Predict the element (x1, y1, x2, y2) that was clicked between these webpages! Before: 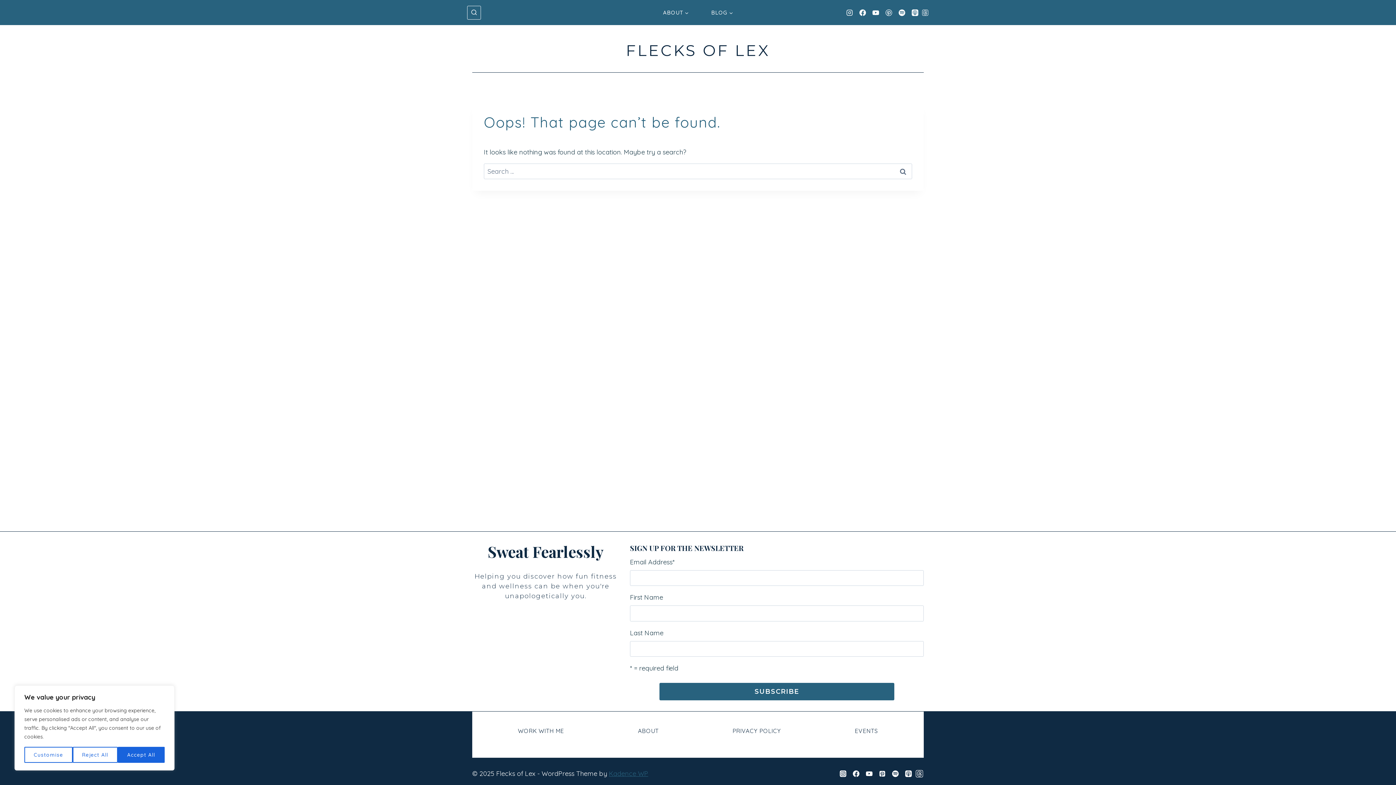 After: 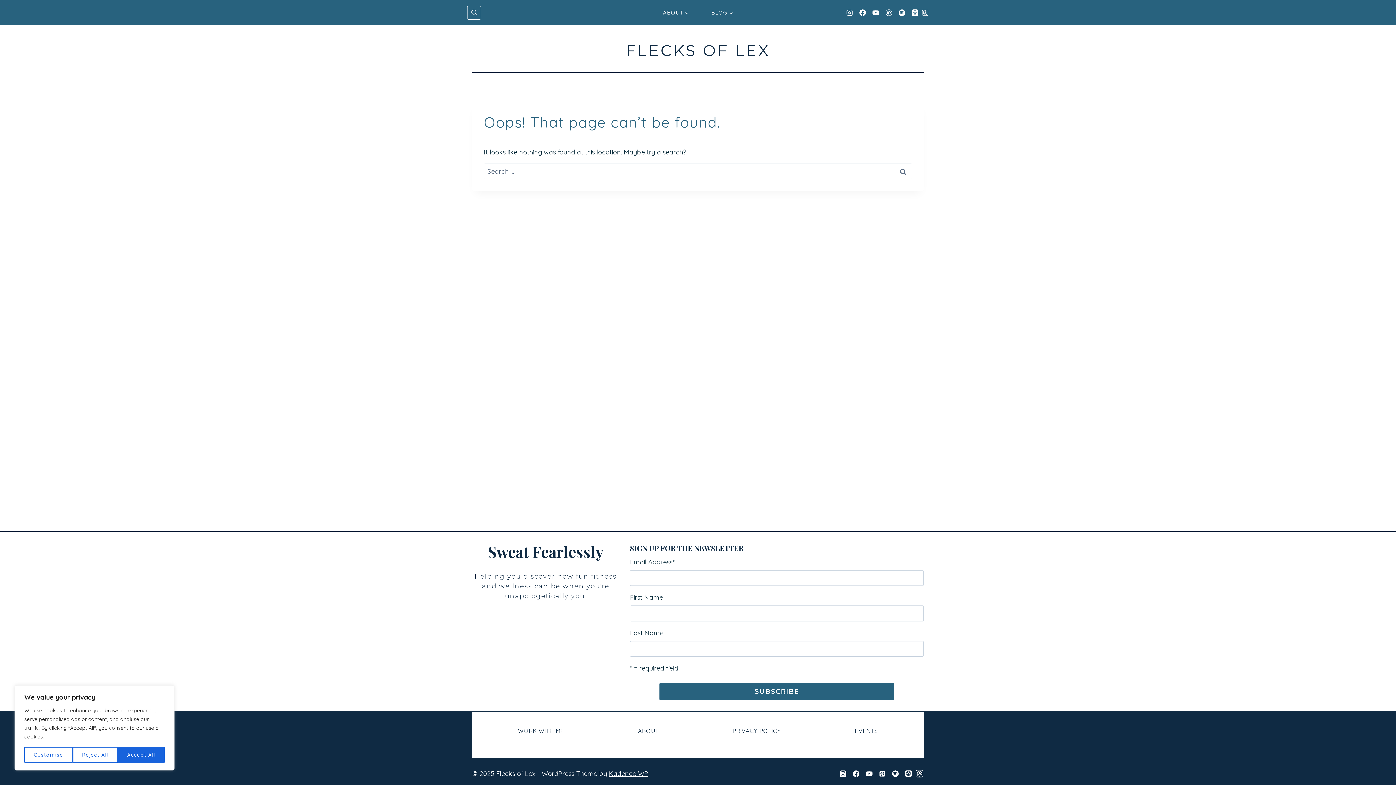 Action: bbox: (609, 769, 648, 778) label: Kadence WP